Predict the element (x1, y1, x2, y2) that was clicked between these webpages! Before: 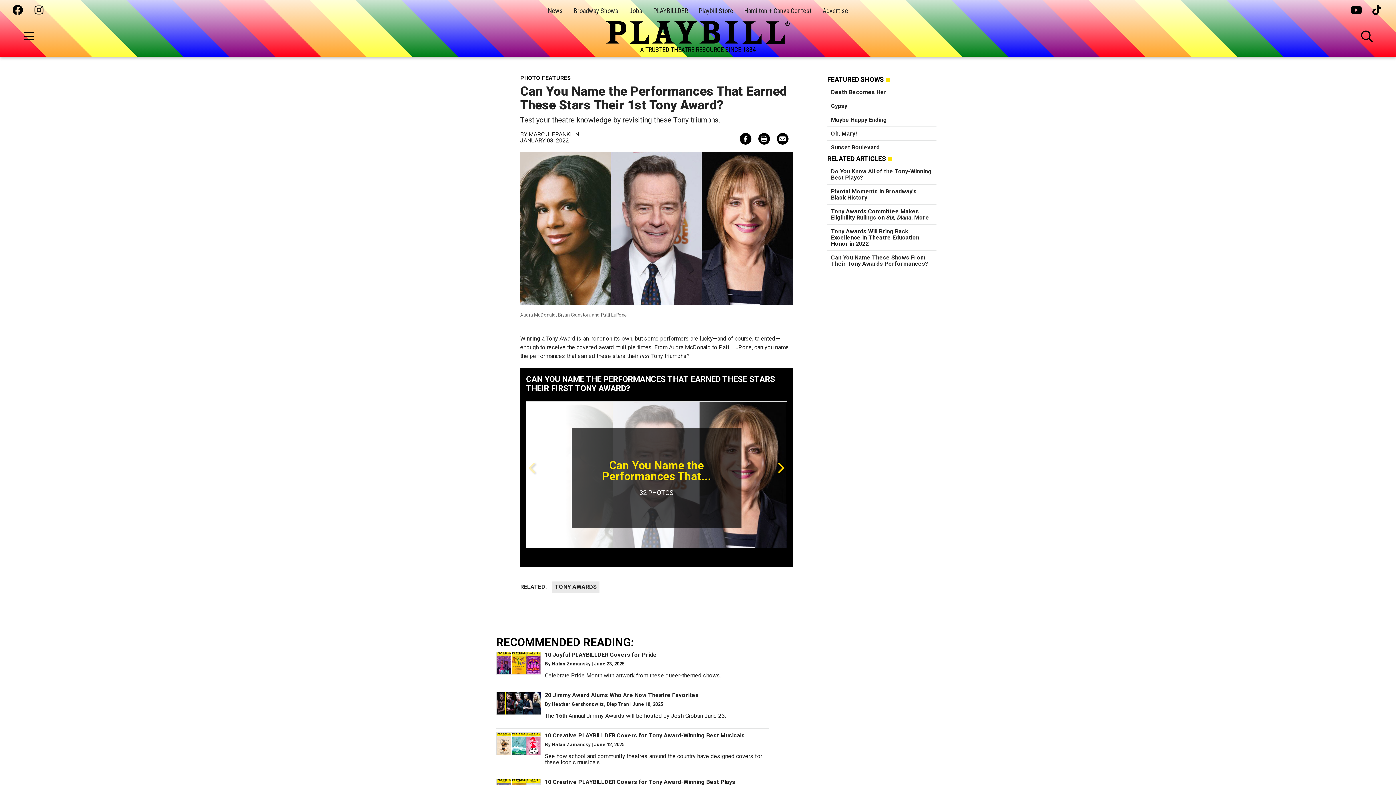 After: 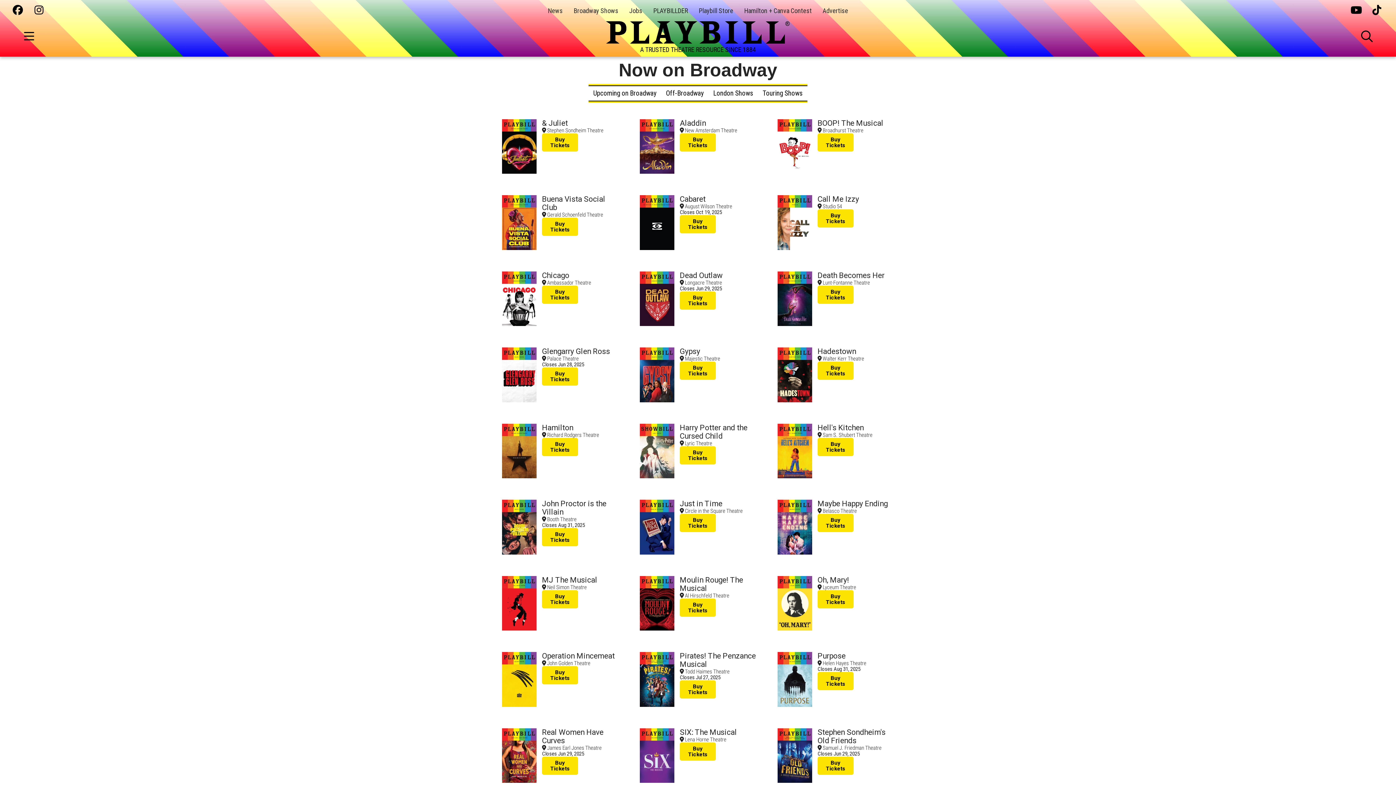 Action: bbox: (573, 6, 618, 14) label: Broadway Shows